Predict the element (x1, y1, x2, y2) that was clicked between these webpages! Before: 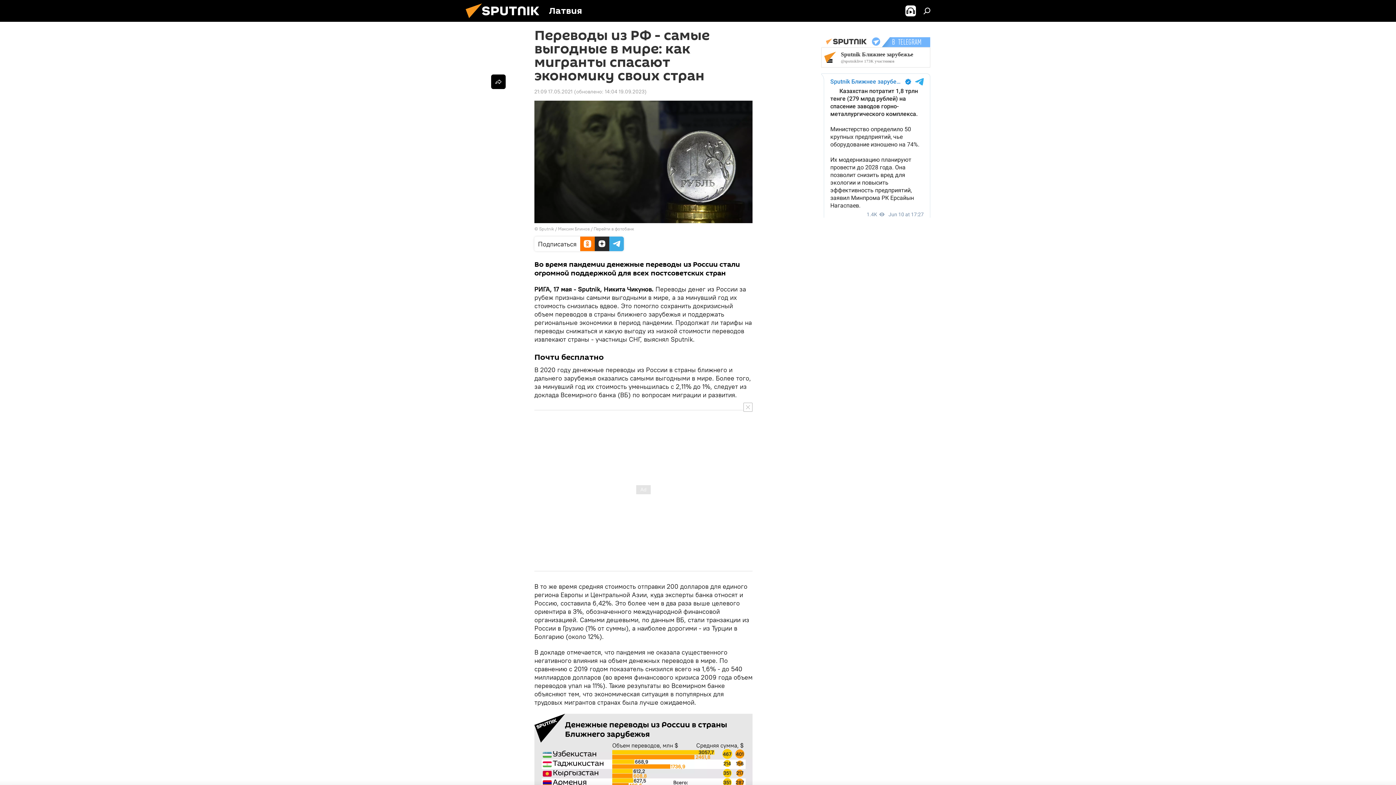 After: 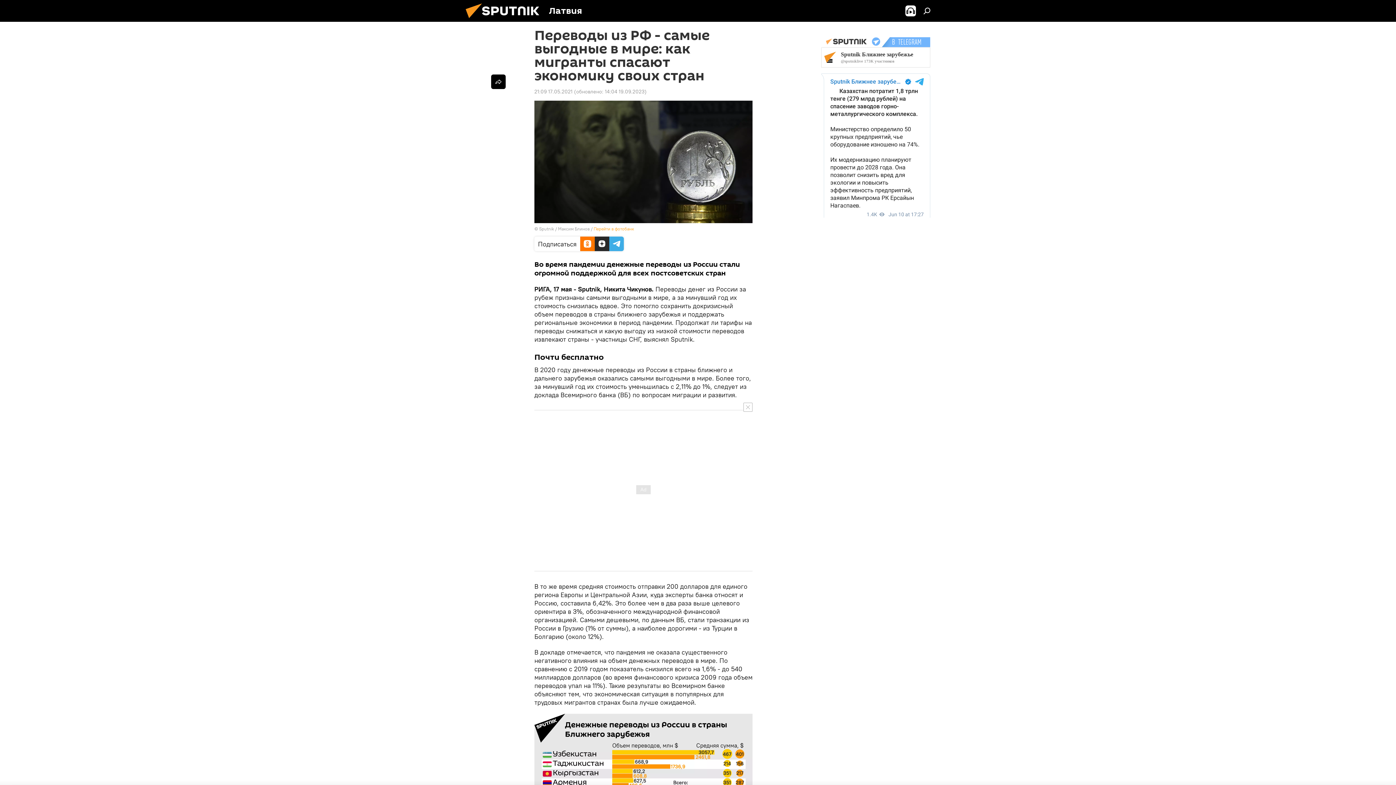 Action: bbox: (593, 226, 634, 231) label: Перейти в фотобанк